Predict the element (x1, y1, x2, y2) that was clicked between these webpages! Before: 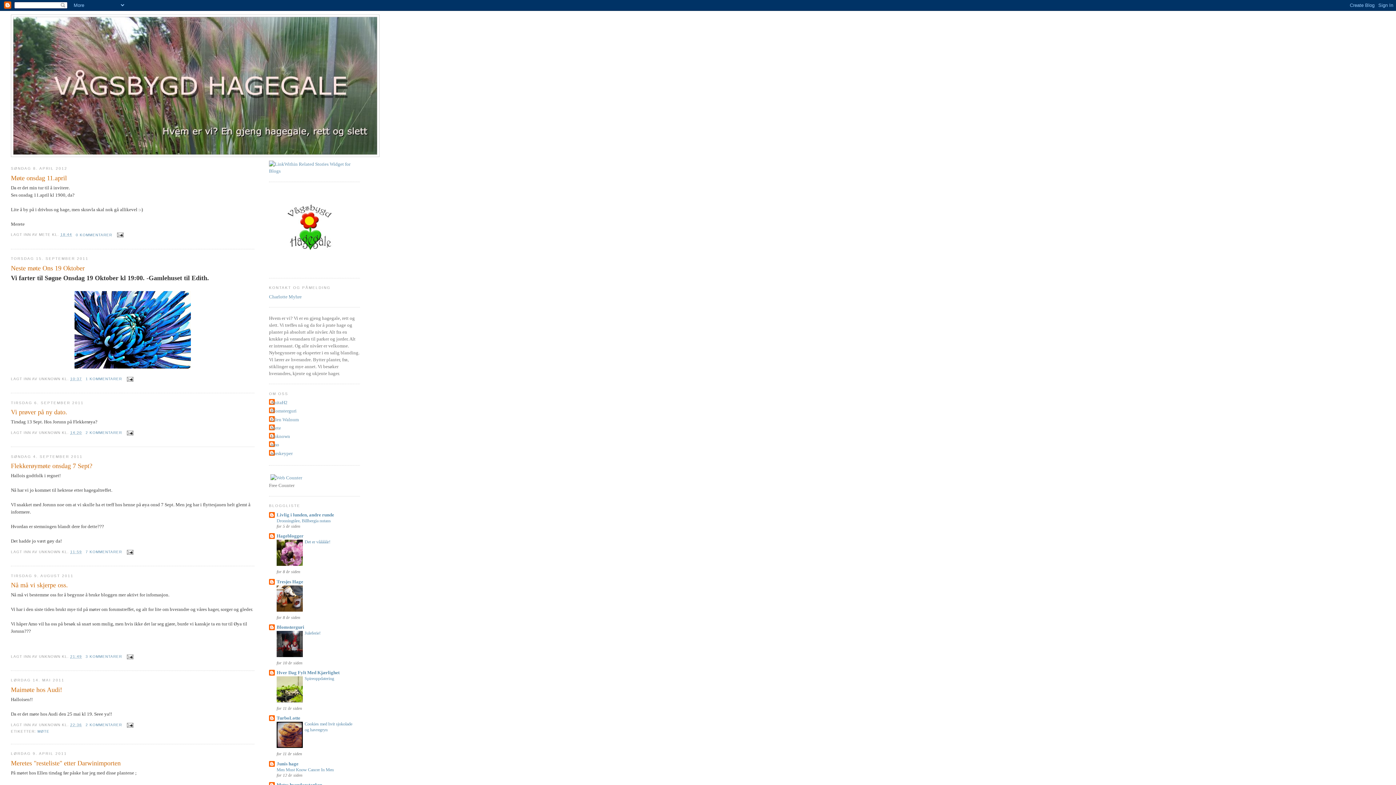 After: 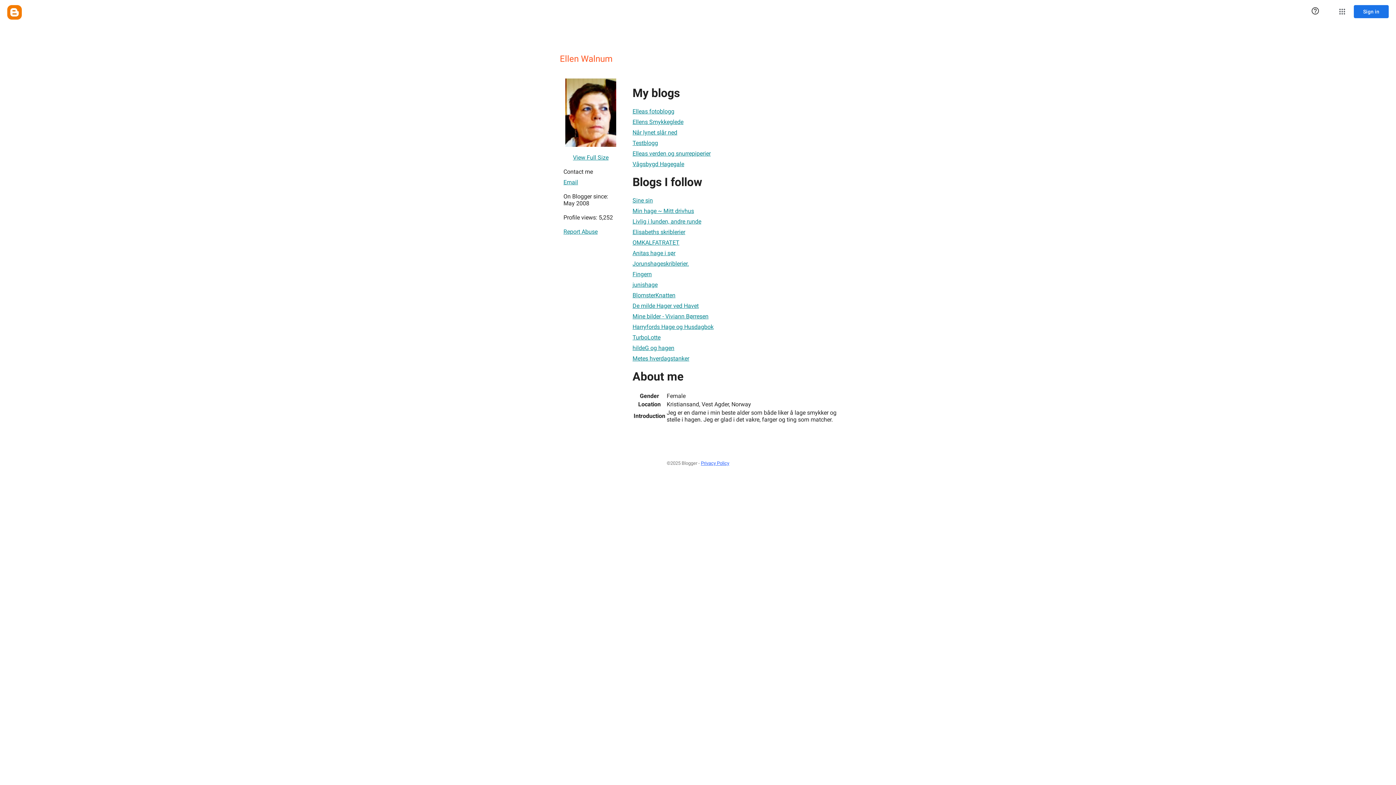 Action: bbox: (269, 416, 298, 423) label: Ellen Walnum